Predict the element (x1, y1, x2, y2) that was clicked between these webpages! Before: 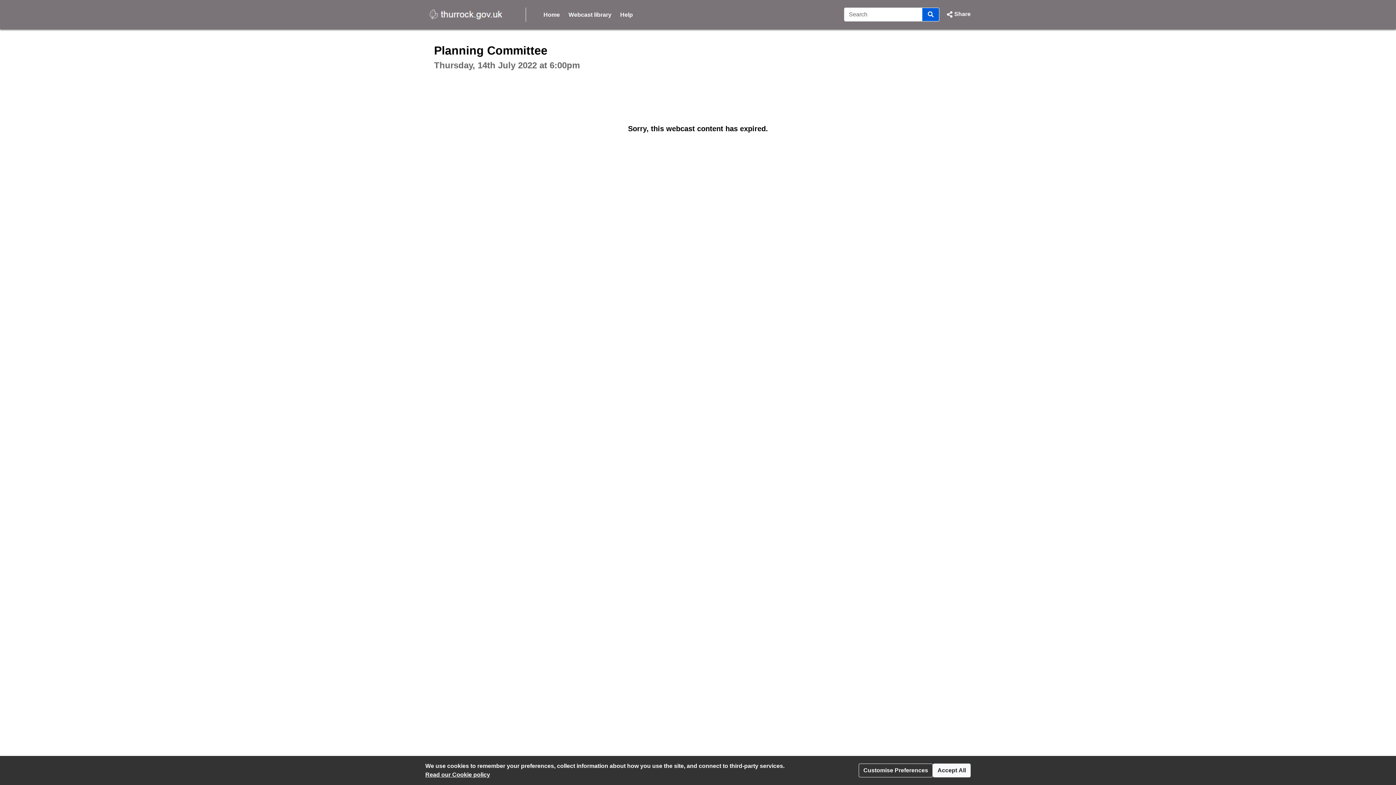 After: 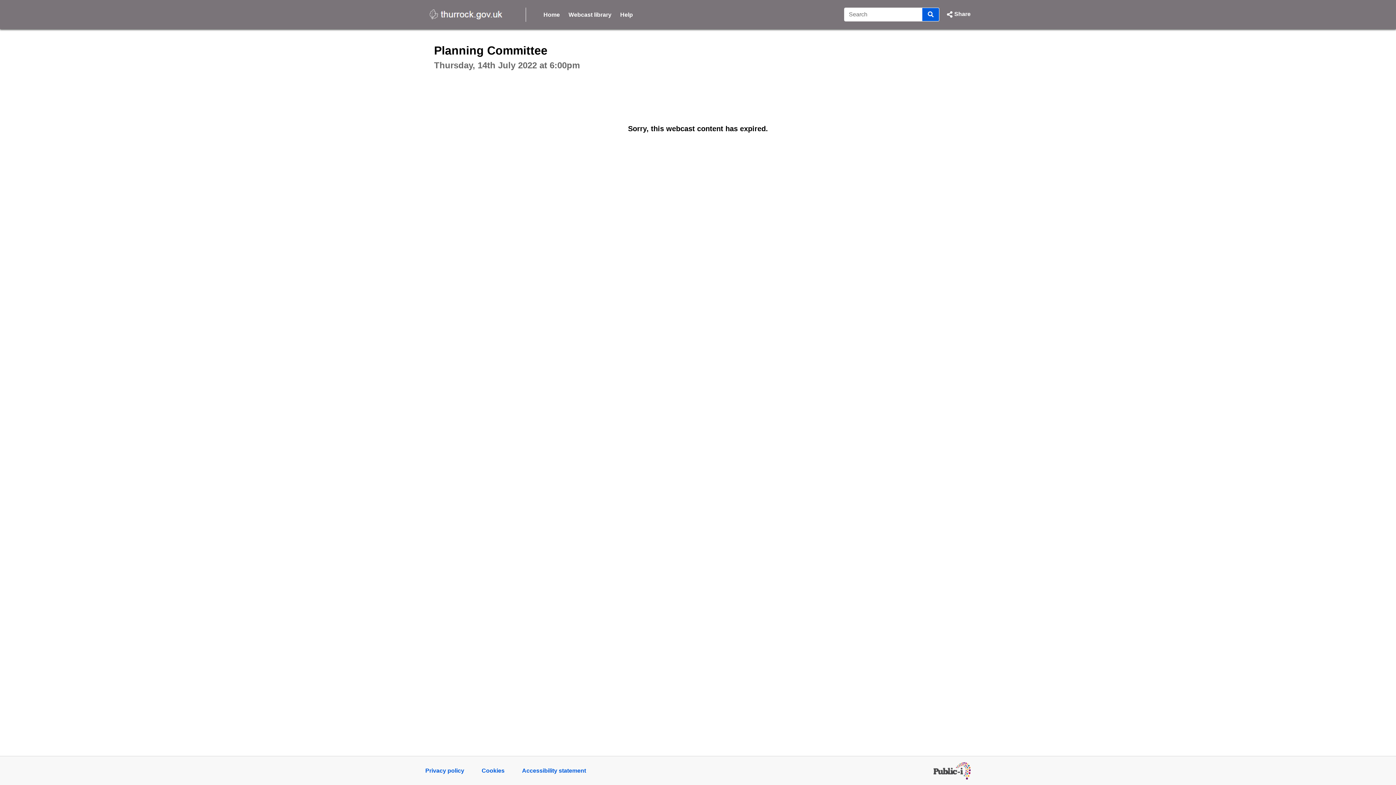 Action: bbox: (933, 764, 970, 777) label: Accept All